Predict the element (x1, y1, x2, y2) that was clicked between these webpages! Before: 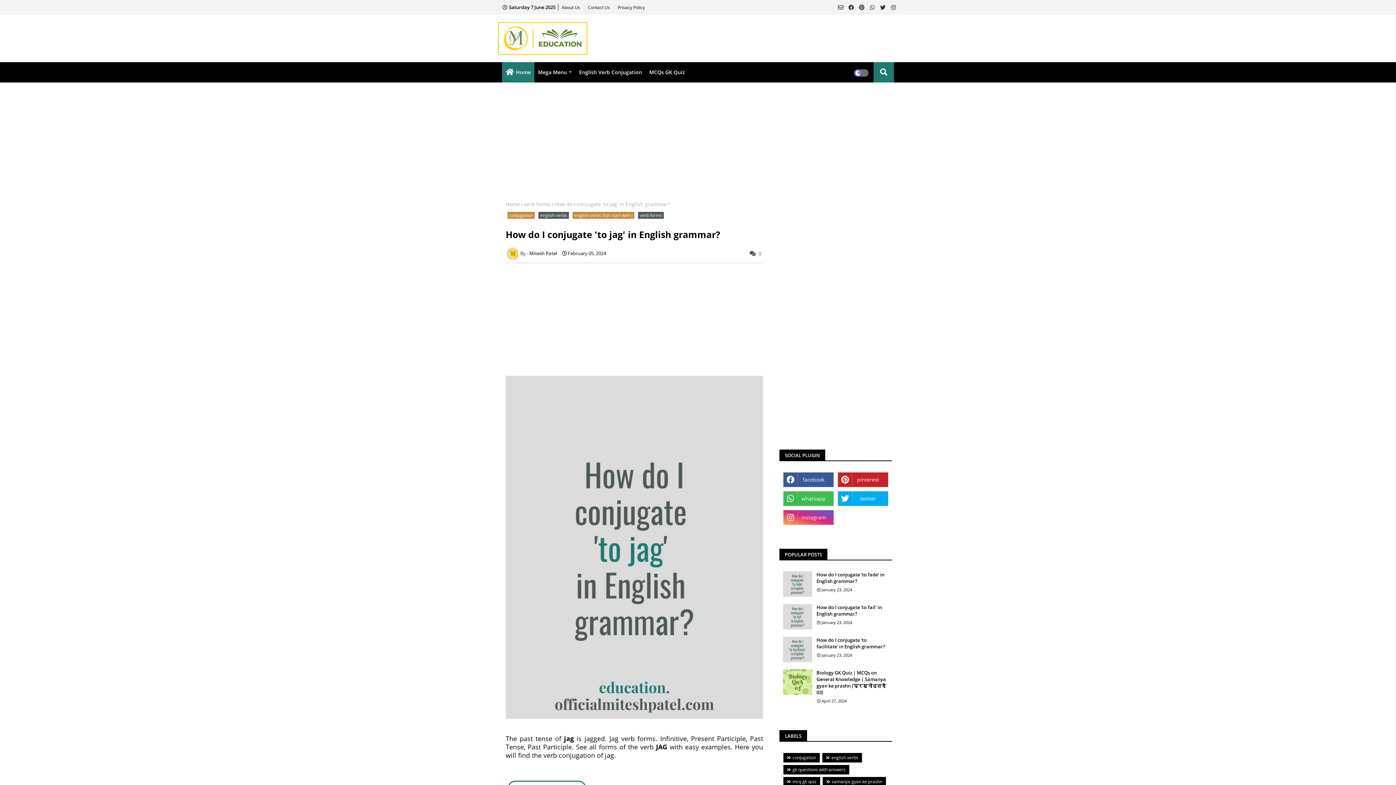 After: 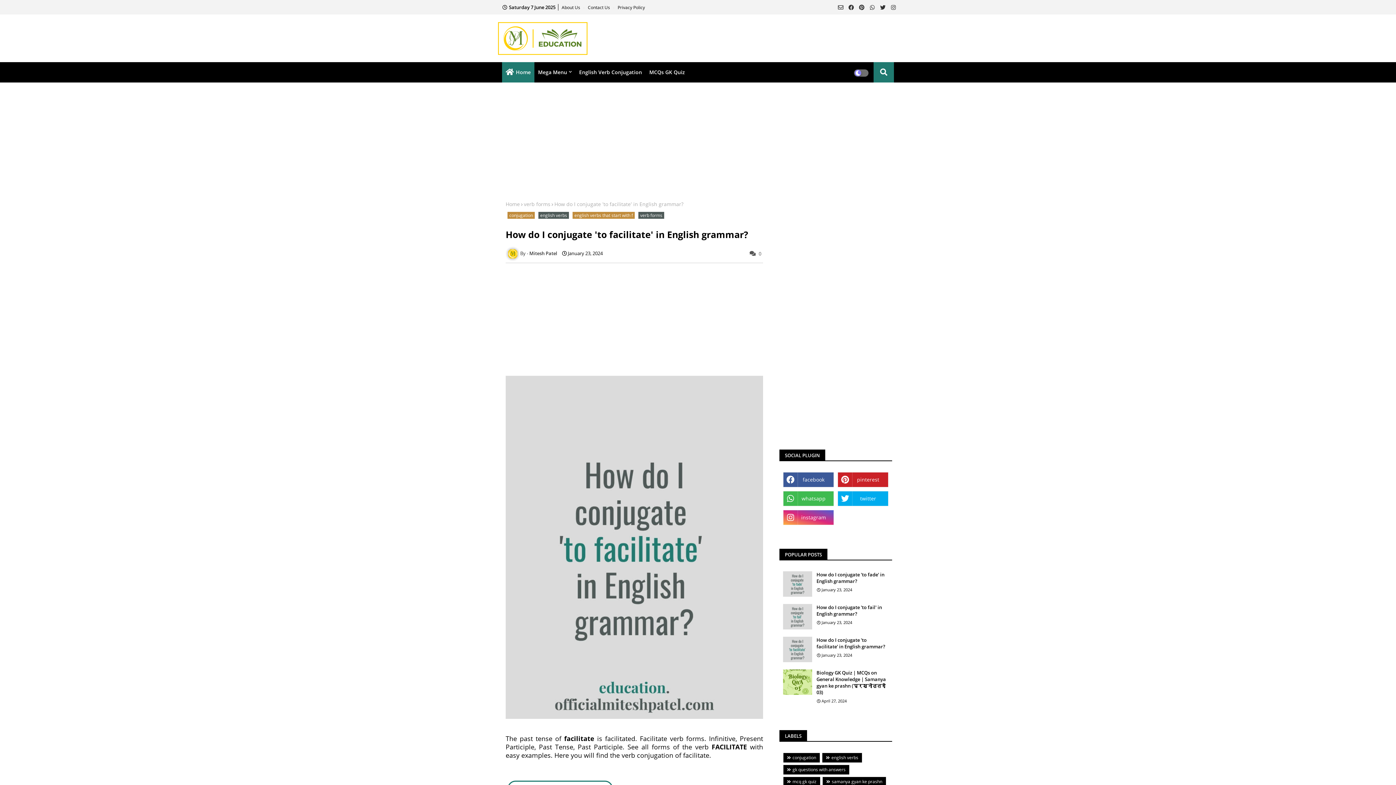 Action: bbox: (816, 637, 888, 650) label: How do I conjugate 'to facilitate' in English grammar?